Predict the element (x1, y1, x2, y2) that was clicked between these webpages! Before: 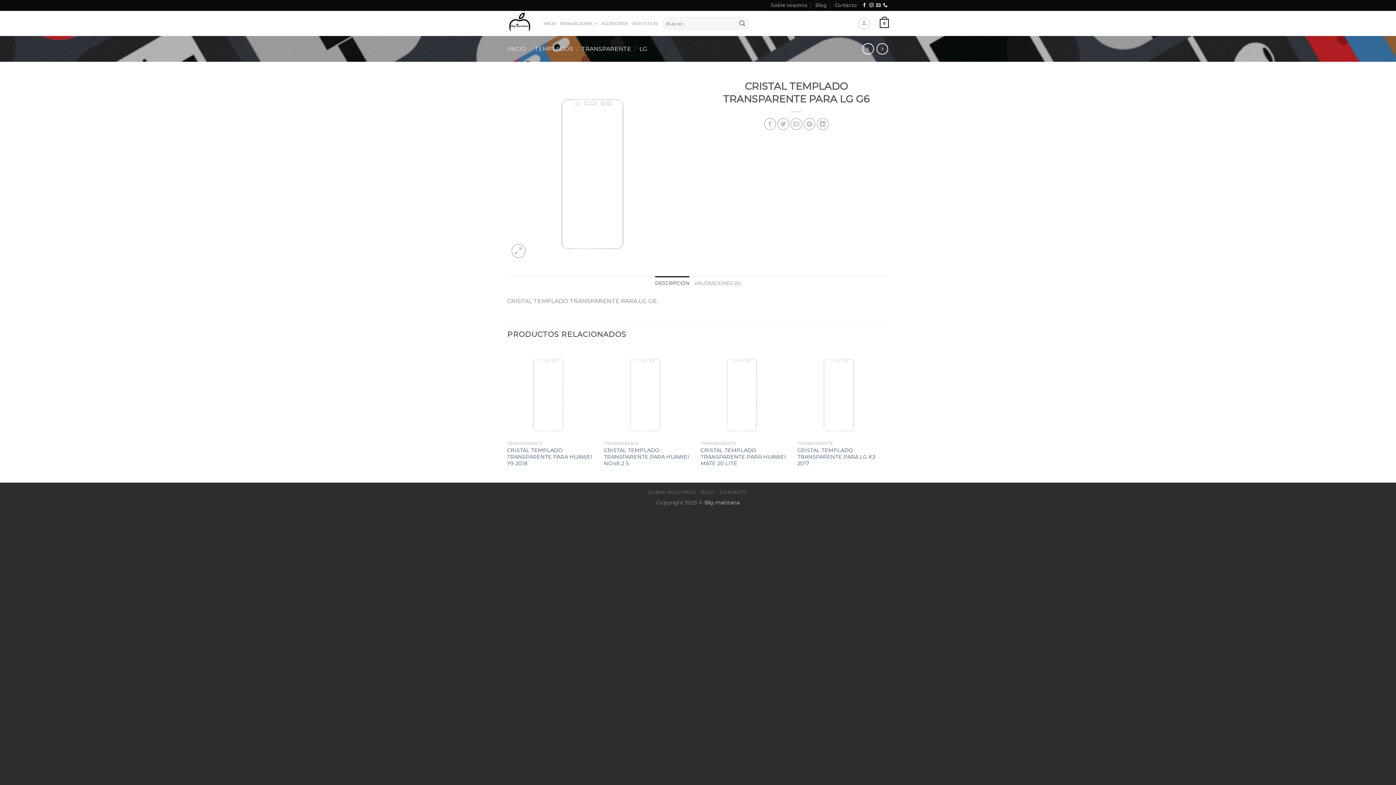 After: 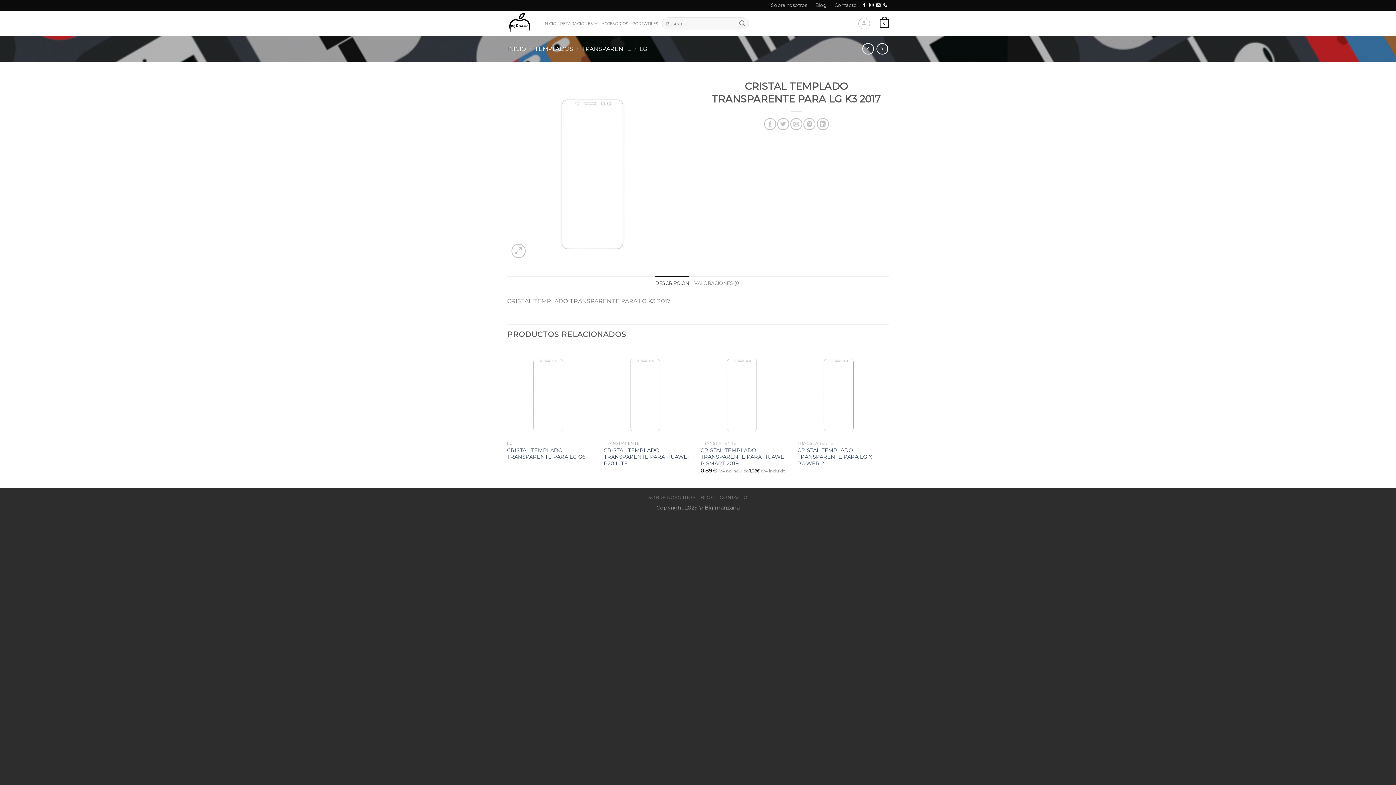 Action: label: CRISTAL TEMPLADO TRANSPARENTE PARA LG K3 2017 bbox: (797, 447, 887, 466)